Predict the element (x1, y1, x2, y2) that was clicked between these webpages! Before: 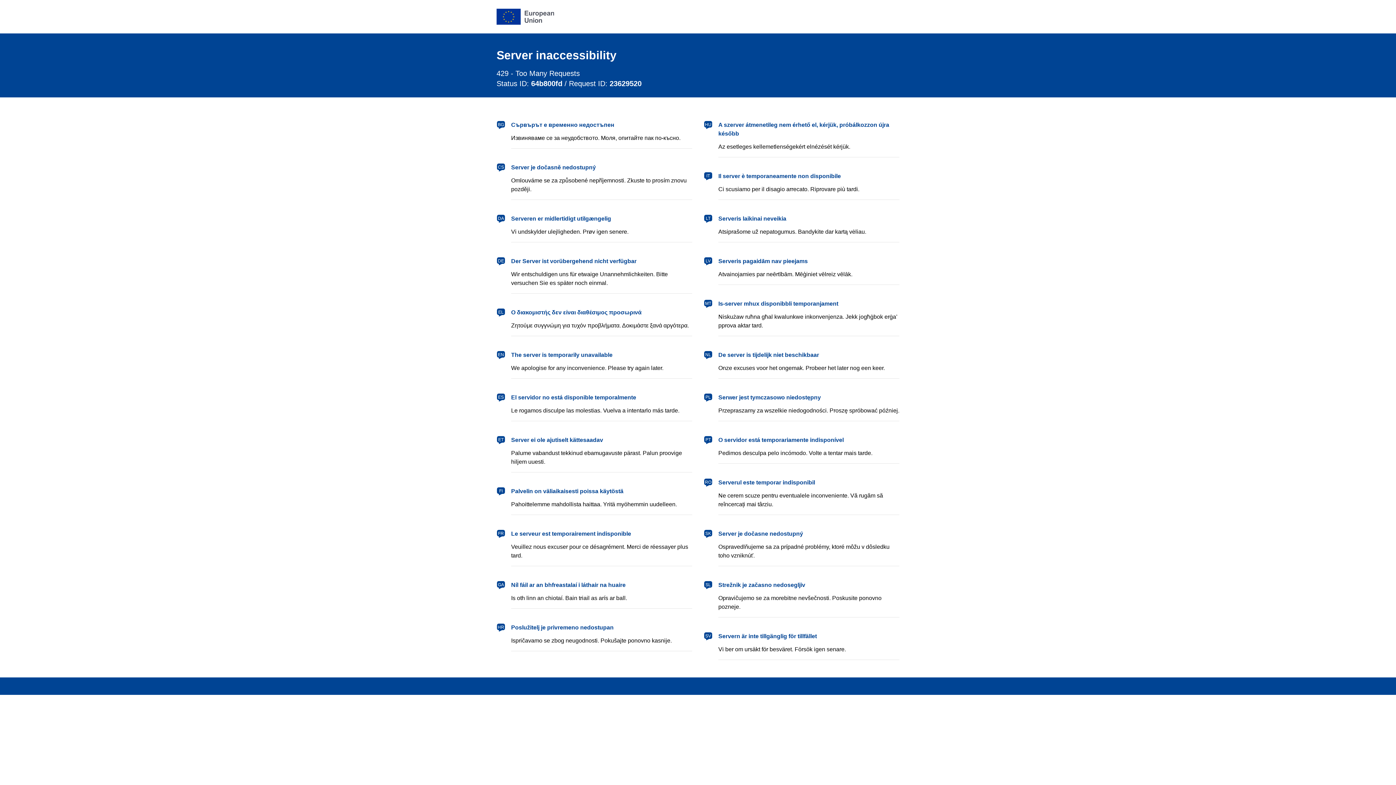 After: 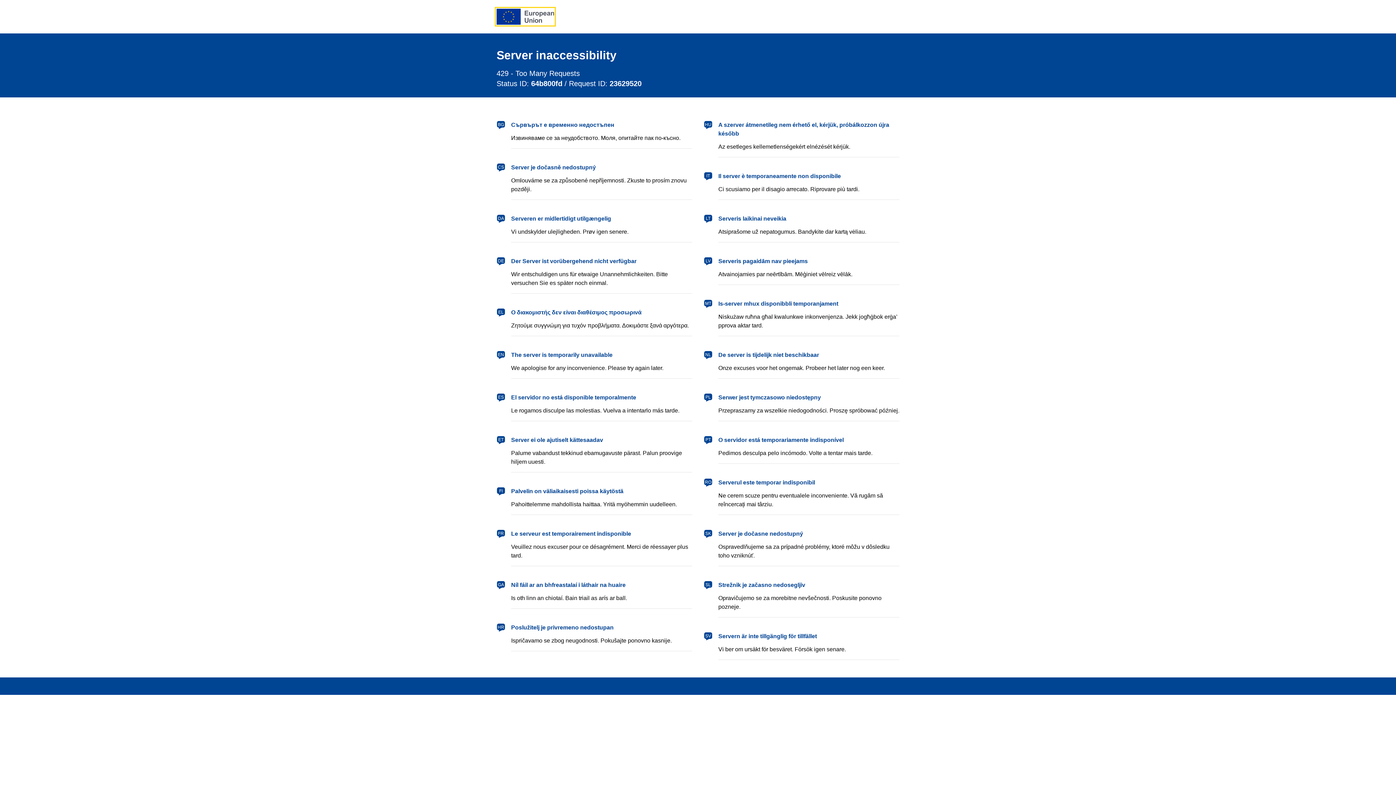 Action: bbox: (496, 8, 554, 24) label: European Union